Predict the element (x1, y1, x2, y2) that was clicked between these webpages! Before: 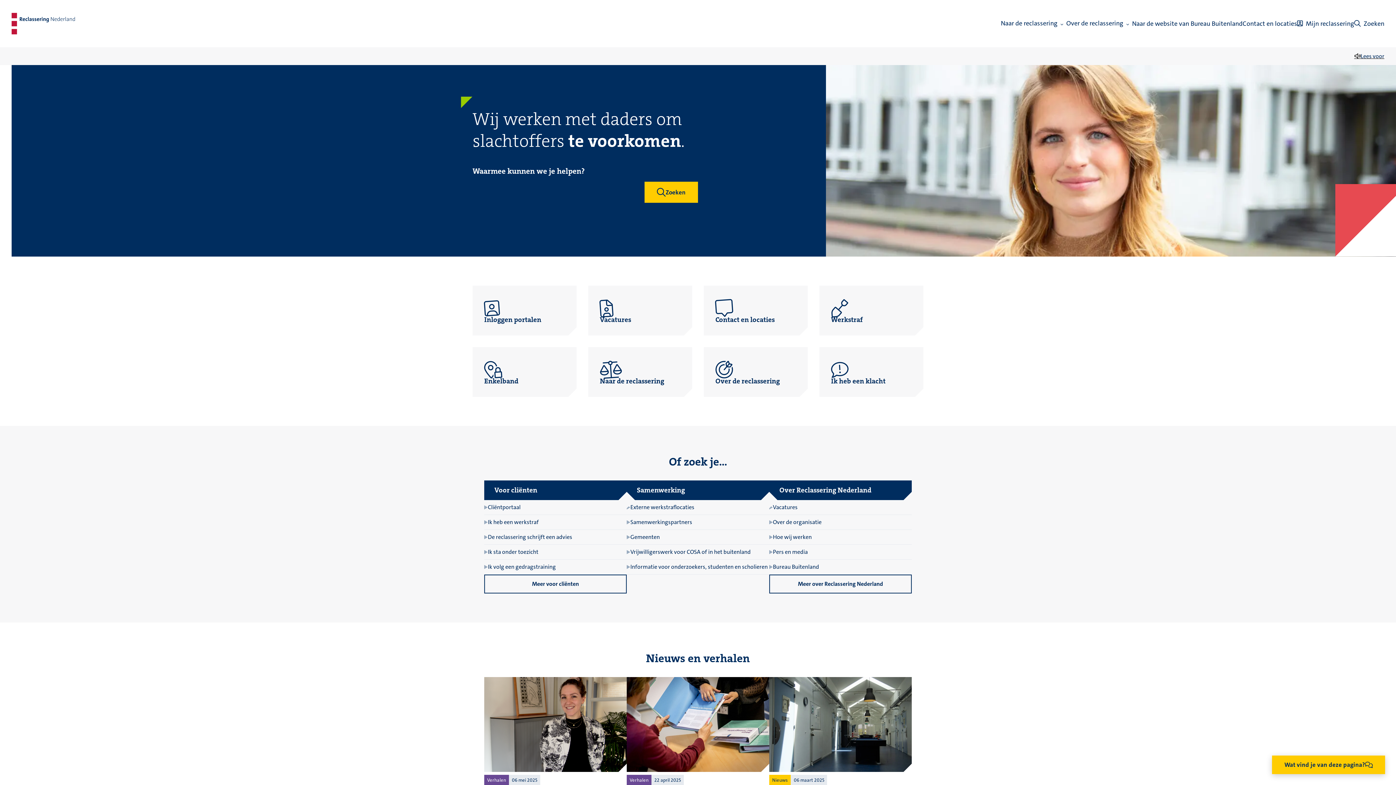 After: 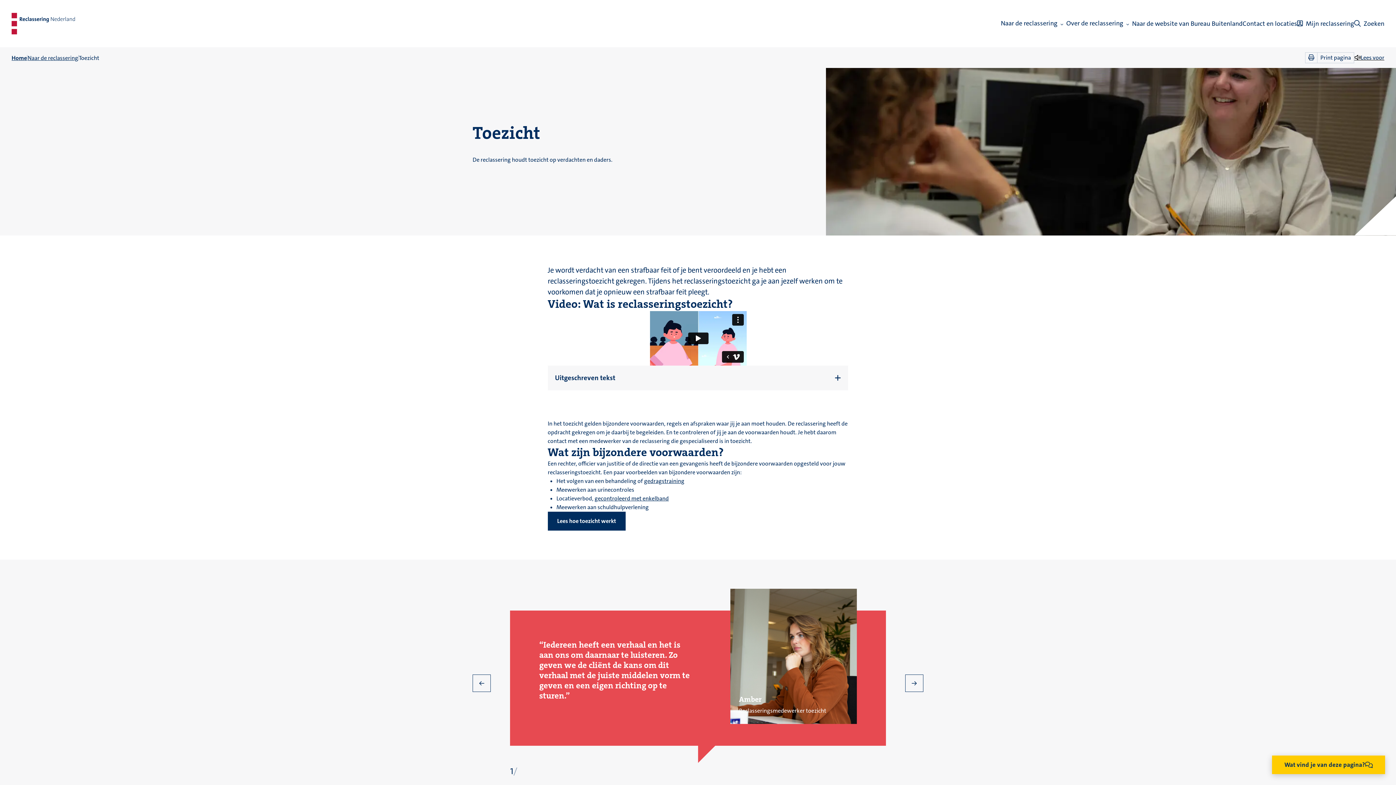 Action: label: Ik sta onder toezicht bbox: (488, 548, 538, 556)